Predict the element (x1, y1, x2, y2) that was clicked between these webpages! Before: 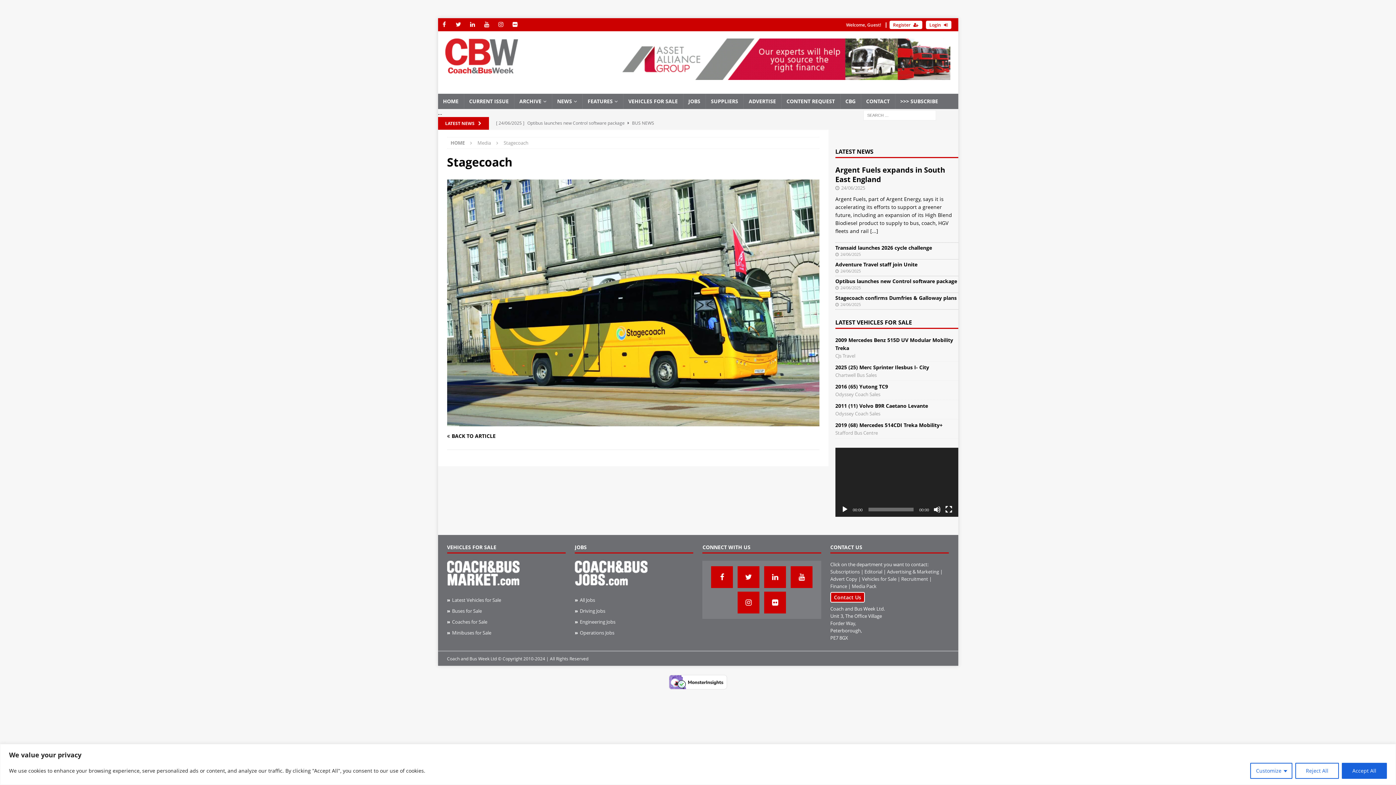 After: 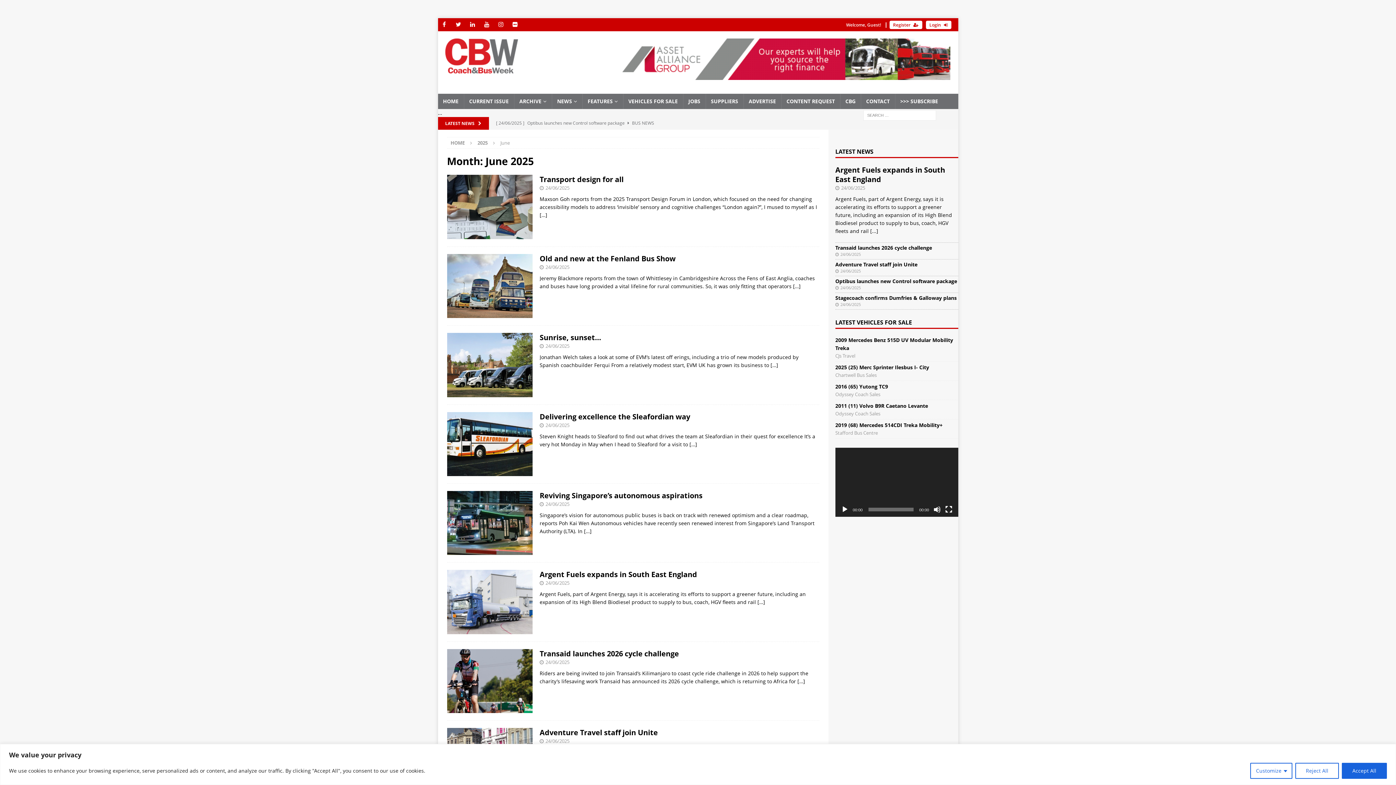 Action: label: 24/06/2025 bbox: (841, 184, 865, 191)